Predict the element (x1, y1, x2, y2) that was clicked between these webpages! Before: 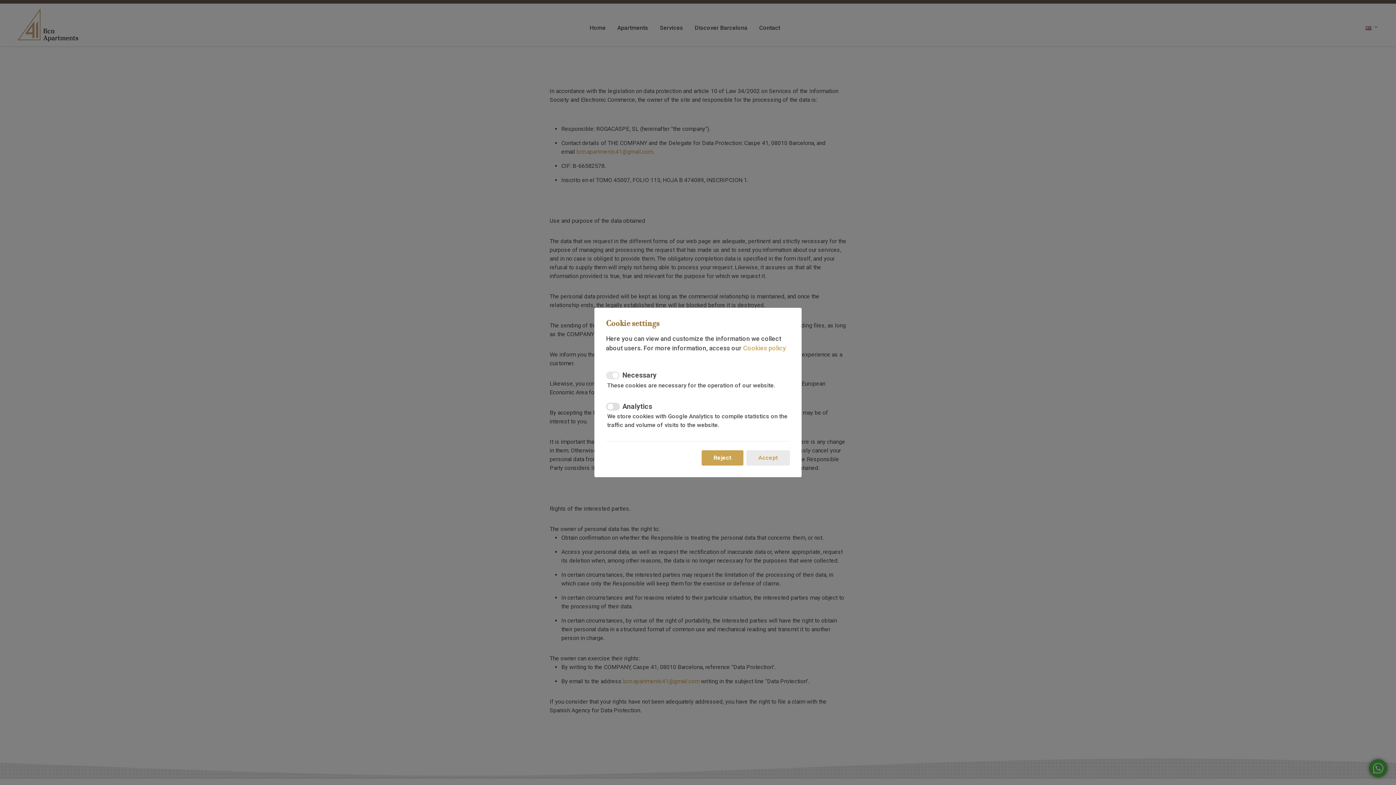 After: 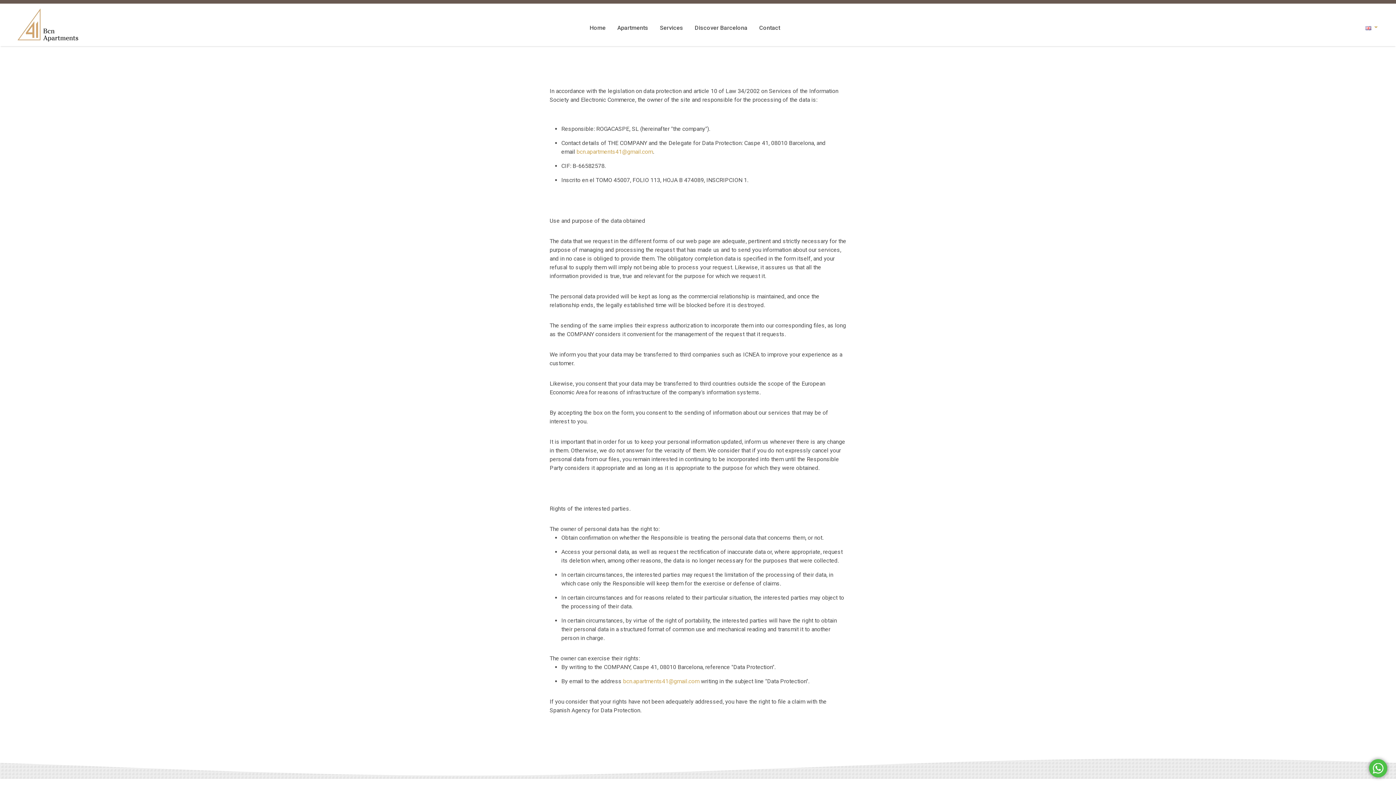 Action: bbox: (746, 450, 790, 465) label: Accept